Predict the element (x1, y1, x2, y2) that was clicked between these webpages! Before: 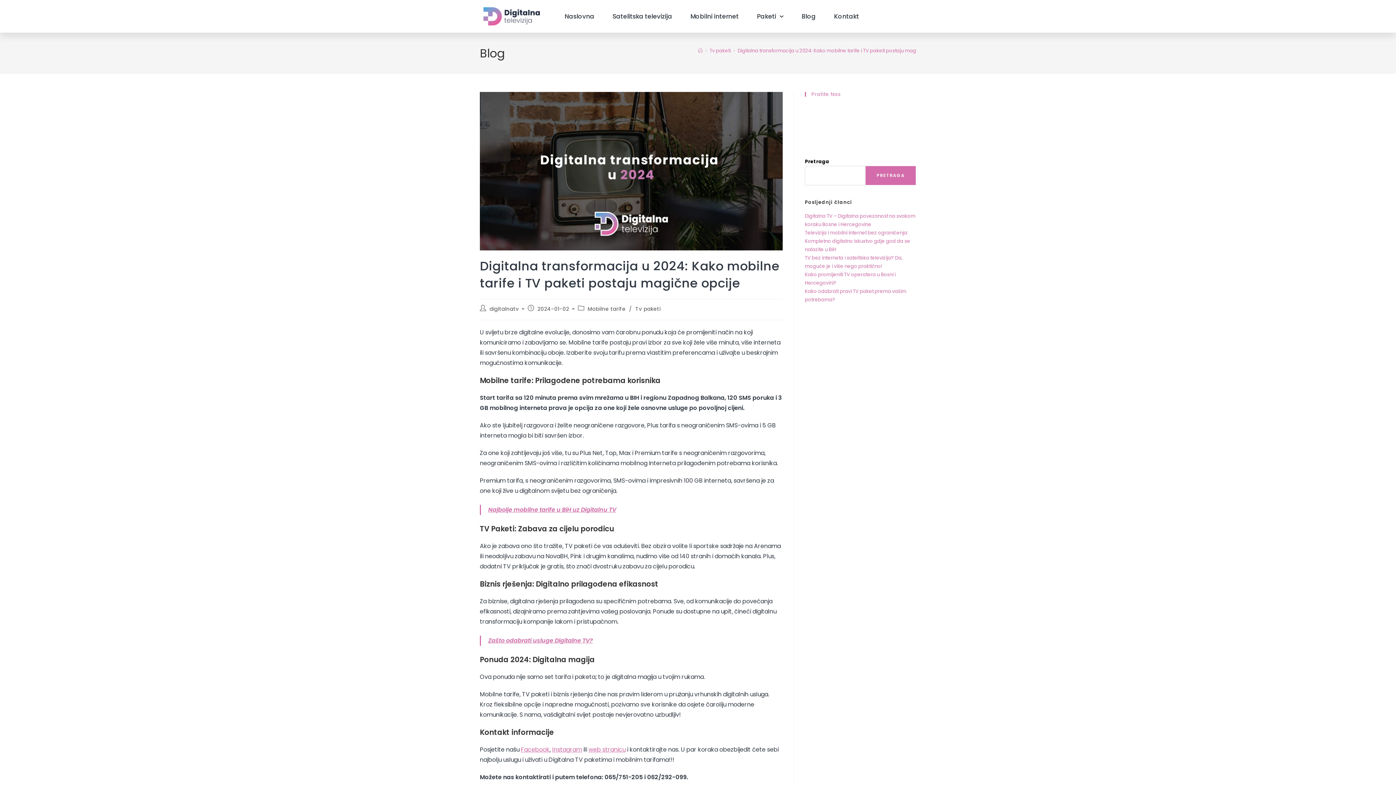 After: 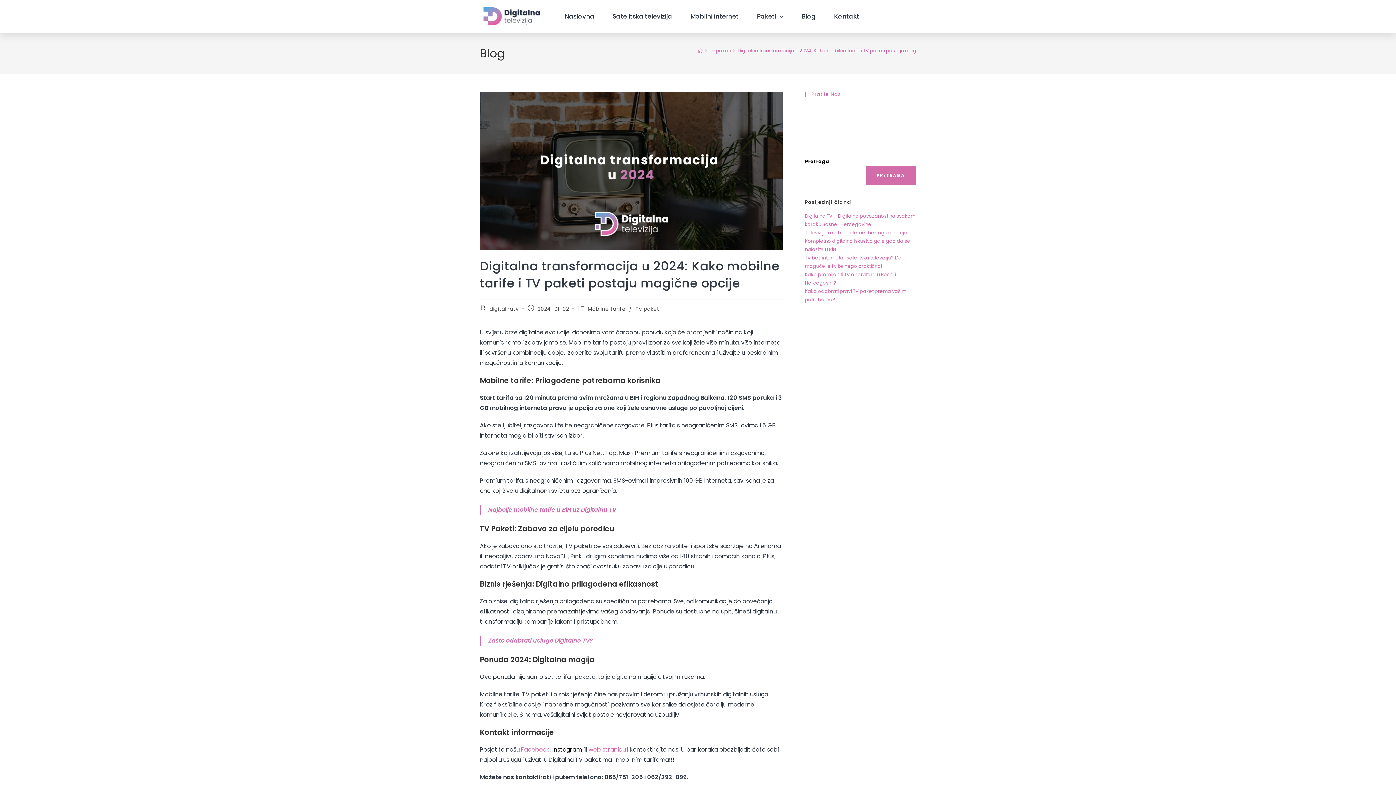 Action: label: Instagram bbox: (552, 745, 582, 754)